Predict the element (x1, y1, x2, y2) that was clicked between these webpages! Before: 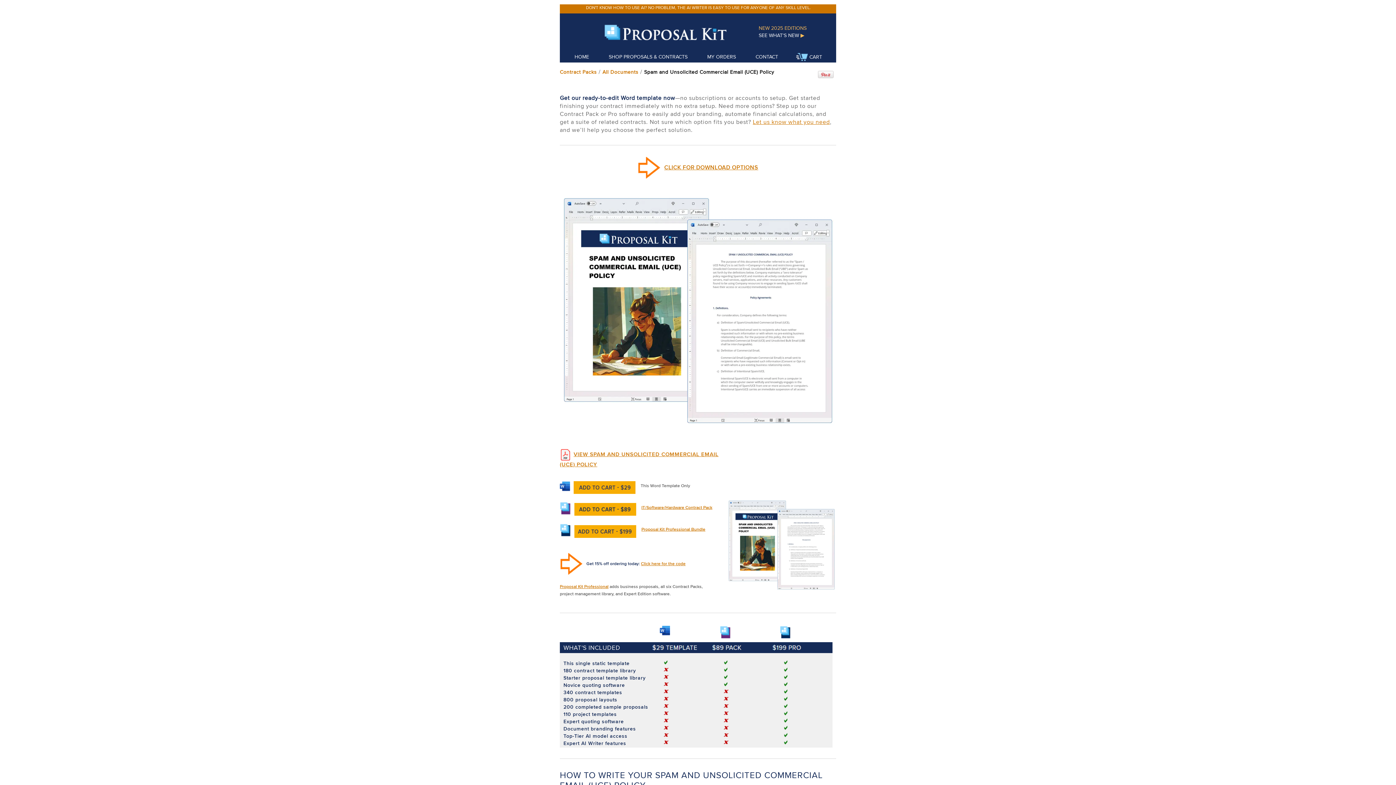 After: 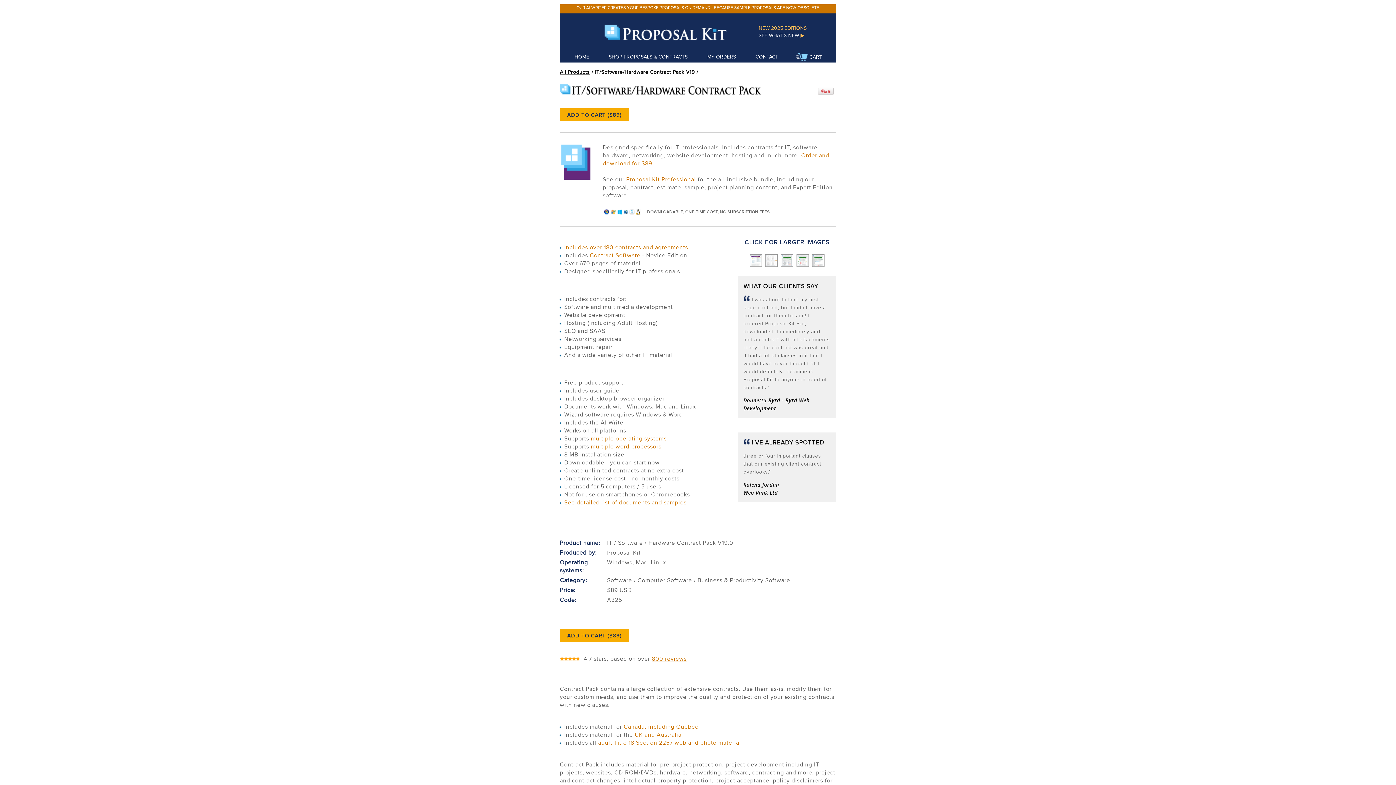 Action: bbox: (641, 504, 712, 510) label: IT/Software/Hardware Contract Pack